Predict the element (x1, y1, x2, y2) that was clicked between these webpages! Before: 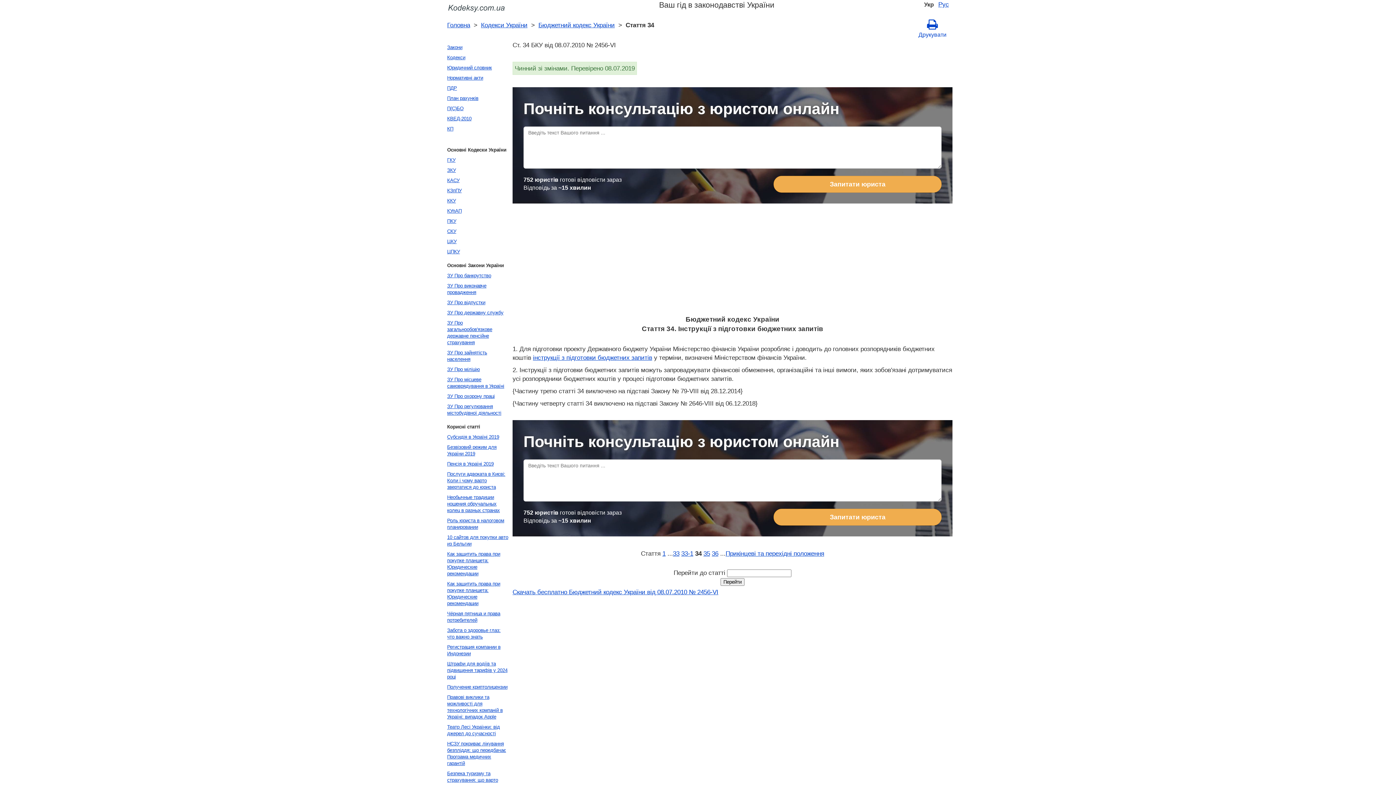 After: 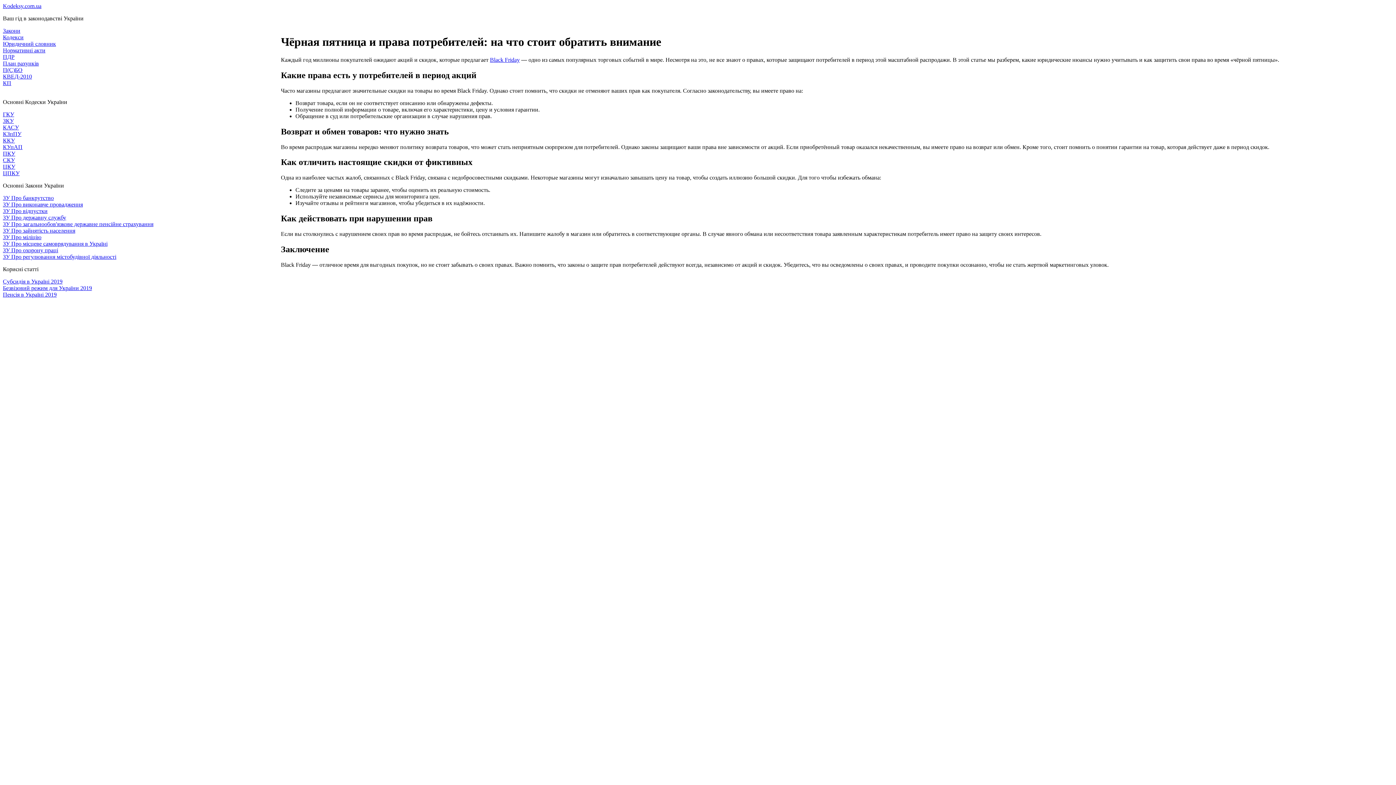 Action: bbox: (445, 609, 510, 625) label: Чёрная пятница и права потребителей